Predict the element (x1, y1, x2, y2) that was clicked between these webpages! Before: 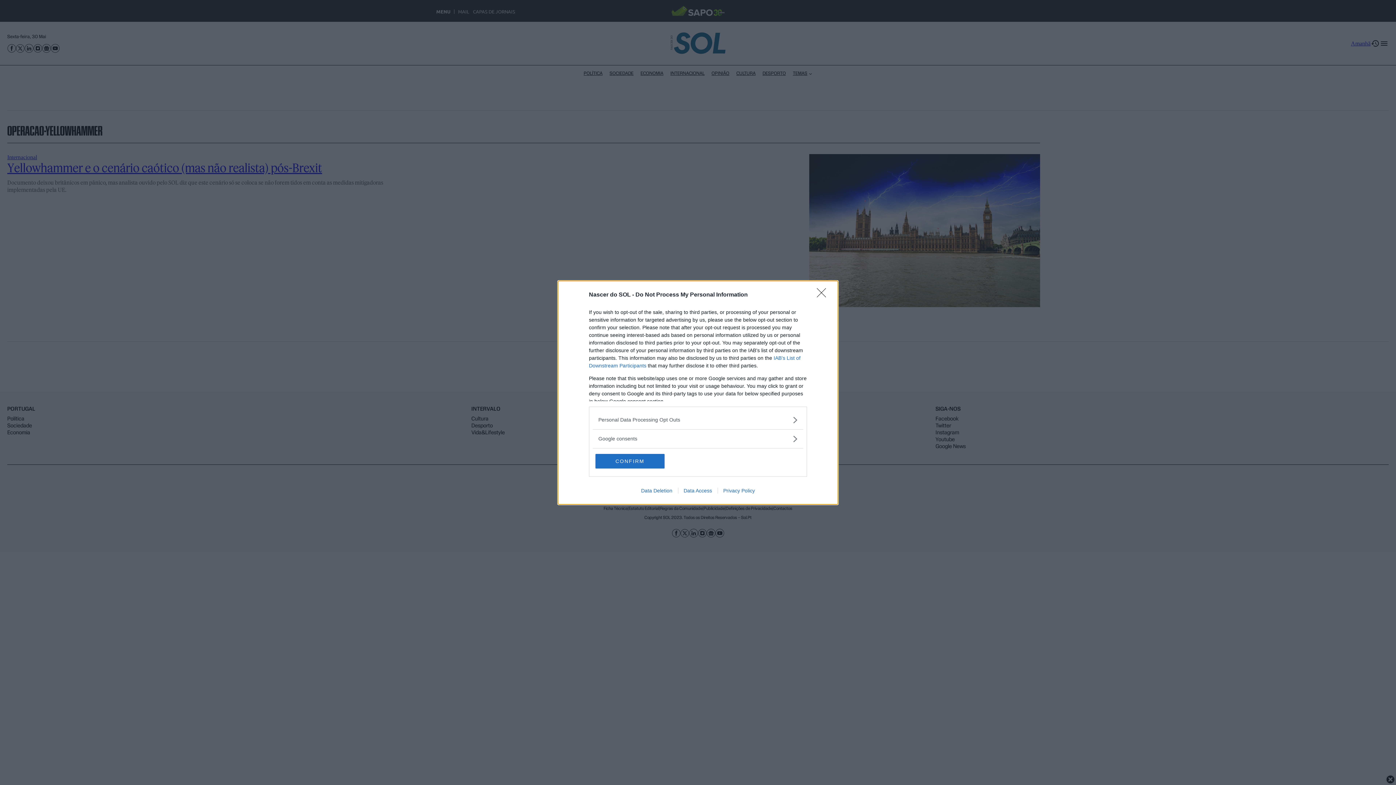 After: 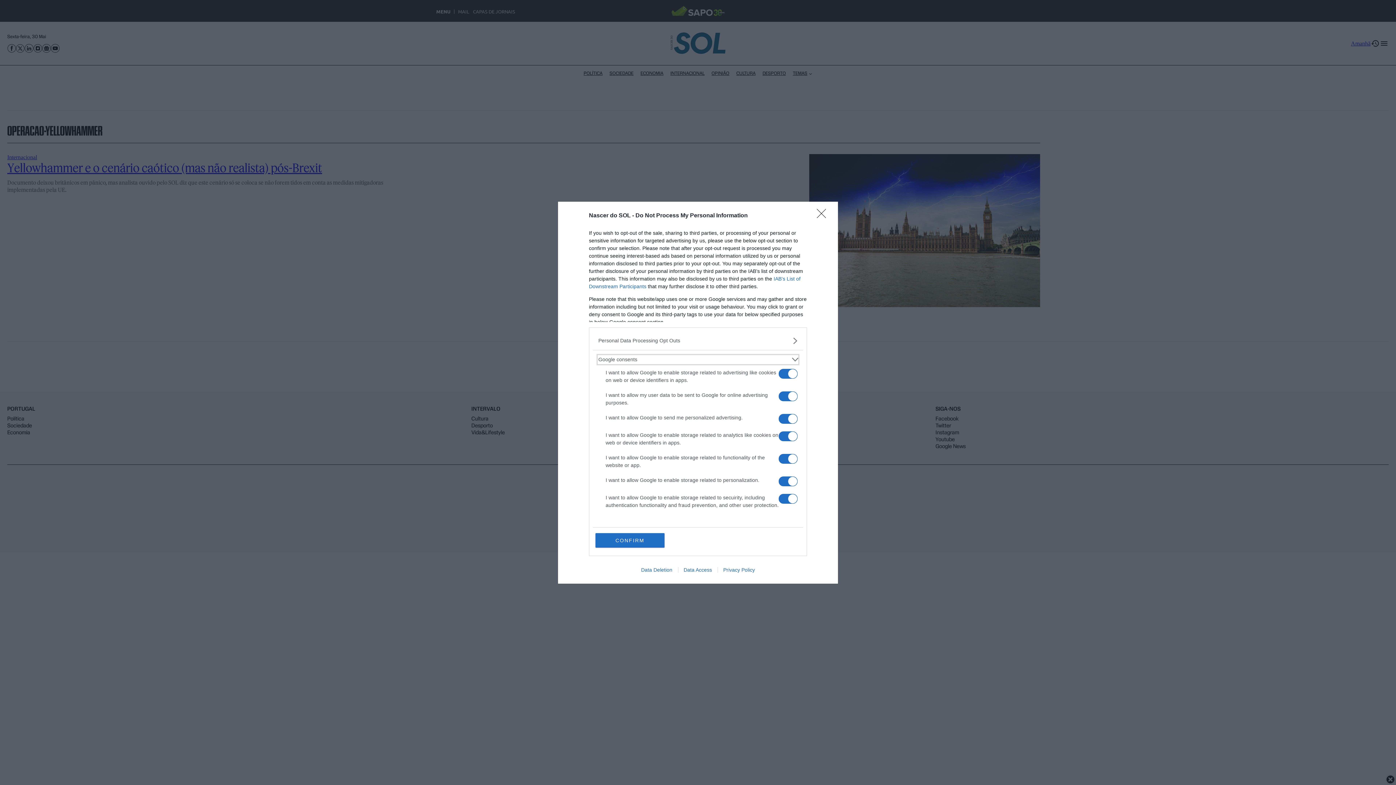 Action: label: Google consents bbox: (598, 435, 797, 442)